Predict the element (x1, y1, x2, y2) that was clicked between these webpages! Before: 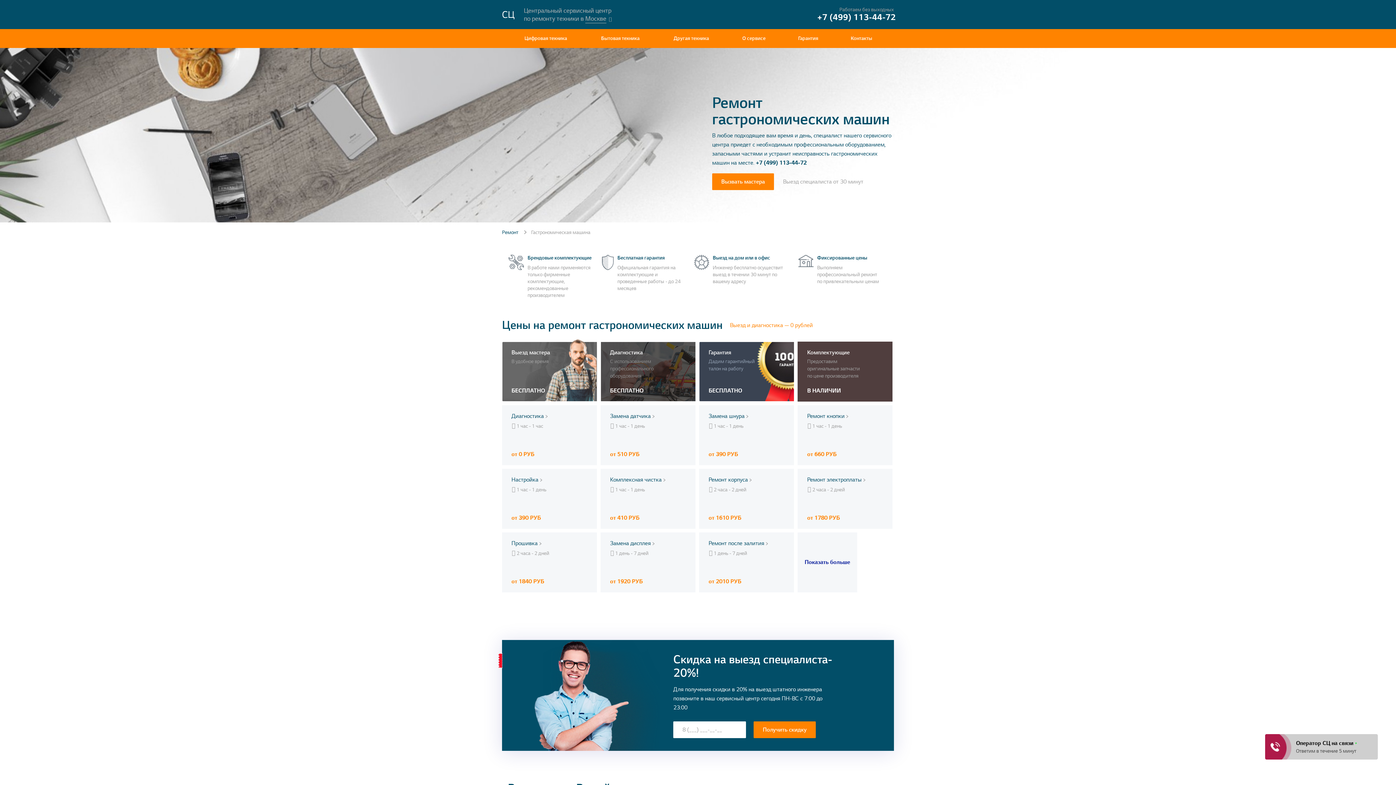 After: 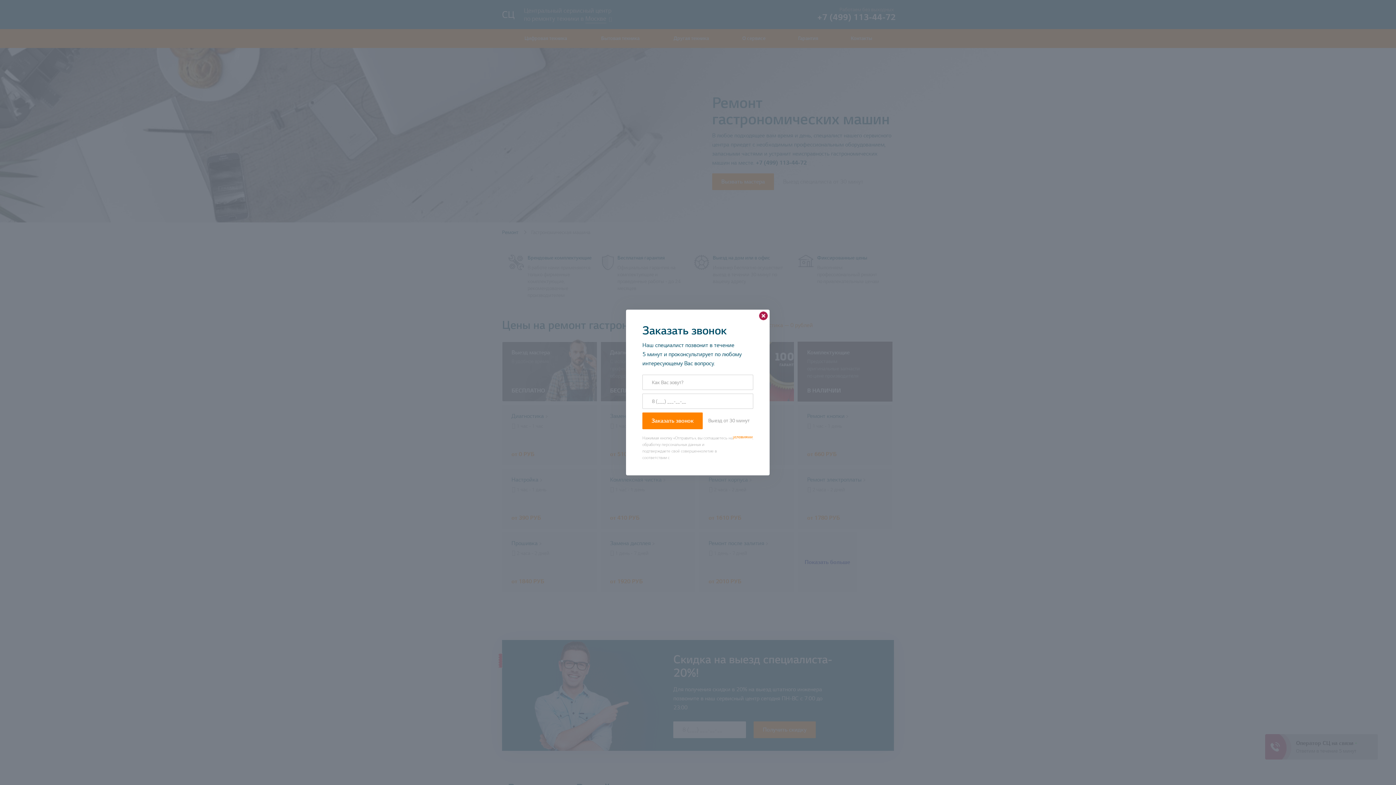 Action: bbox: (797, 405, 892, 465) label: Ремонт кнопки
1 час - 1 день
от 660 РУБ